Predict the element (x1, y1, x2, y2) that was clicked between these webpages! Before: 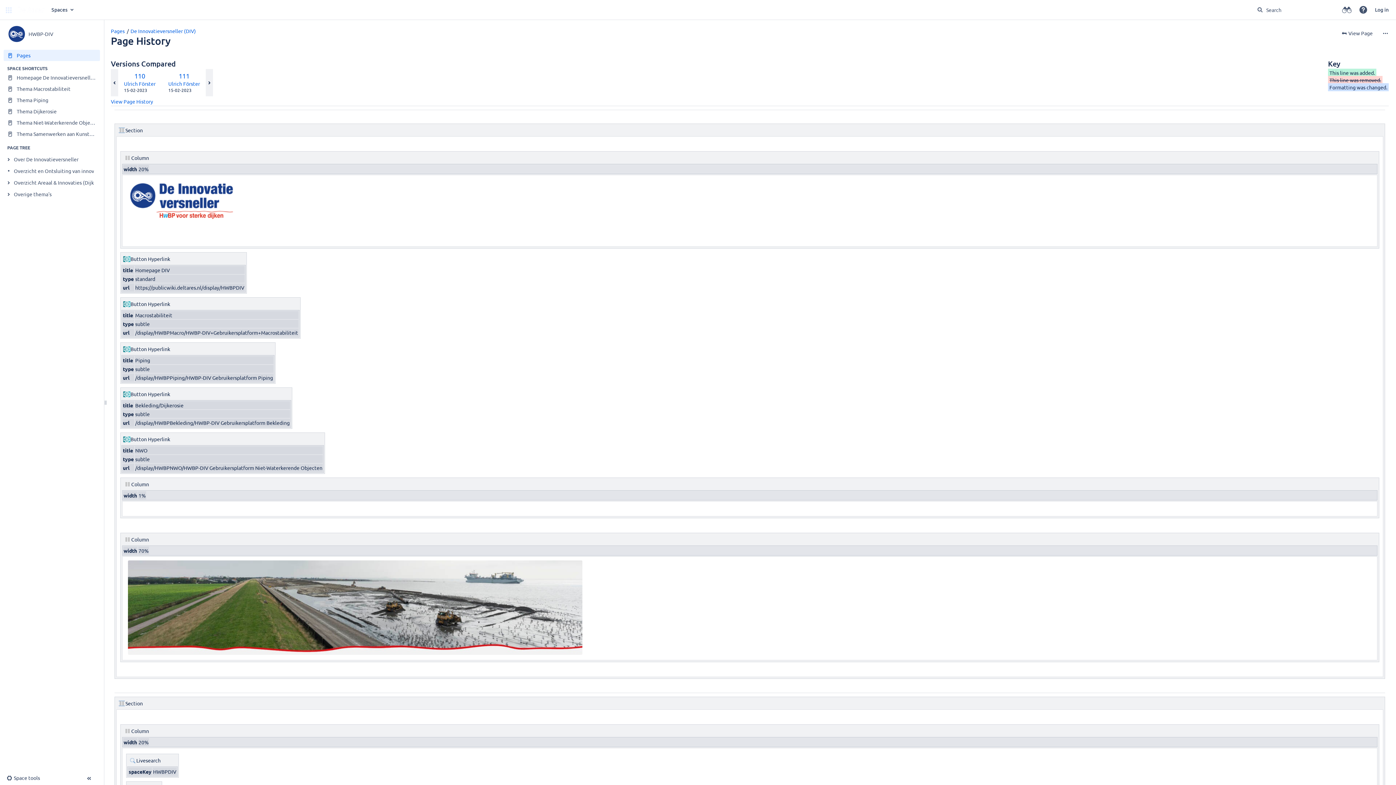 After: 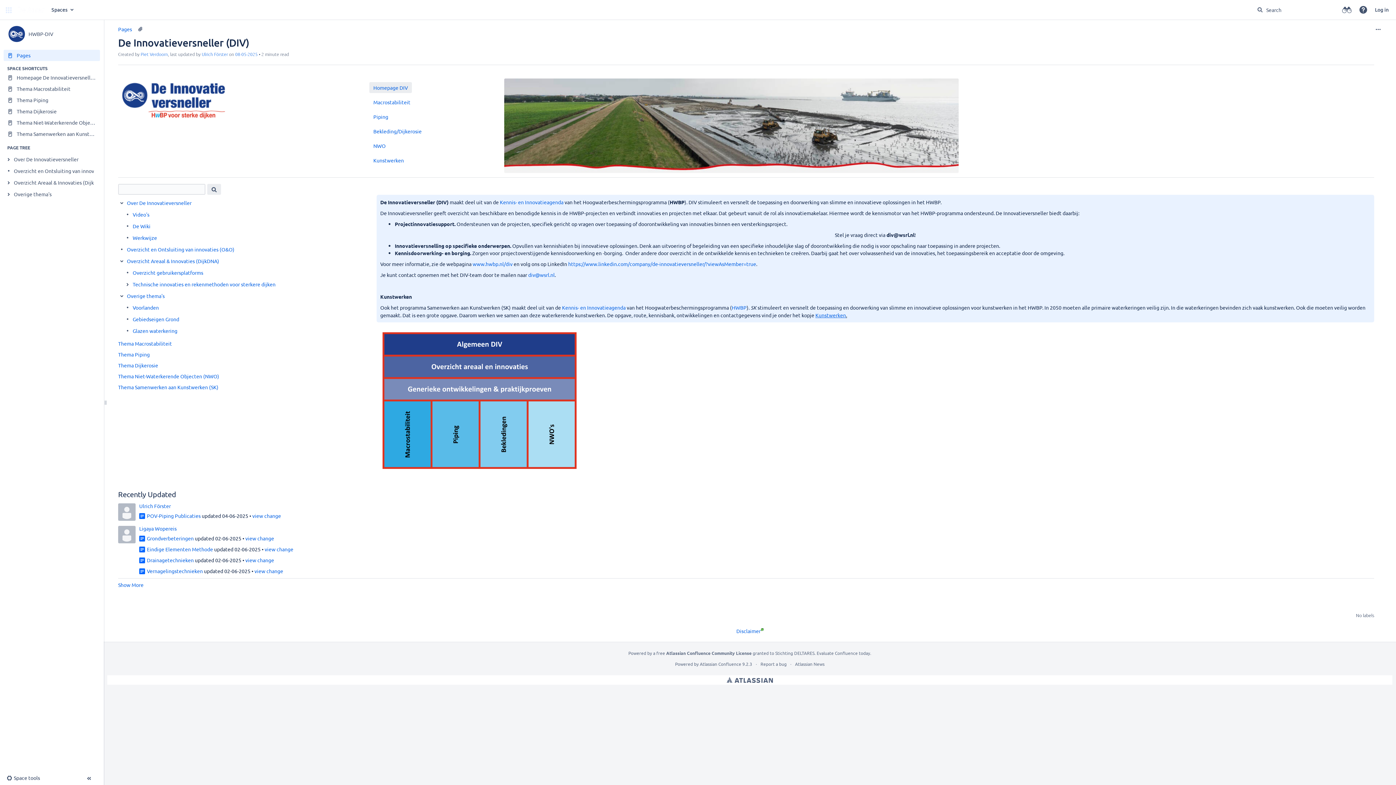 Action: label: De Innovatieversneller (DIV) bbox: (130, 27, 196, 34)